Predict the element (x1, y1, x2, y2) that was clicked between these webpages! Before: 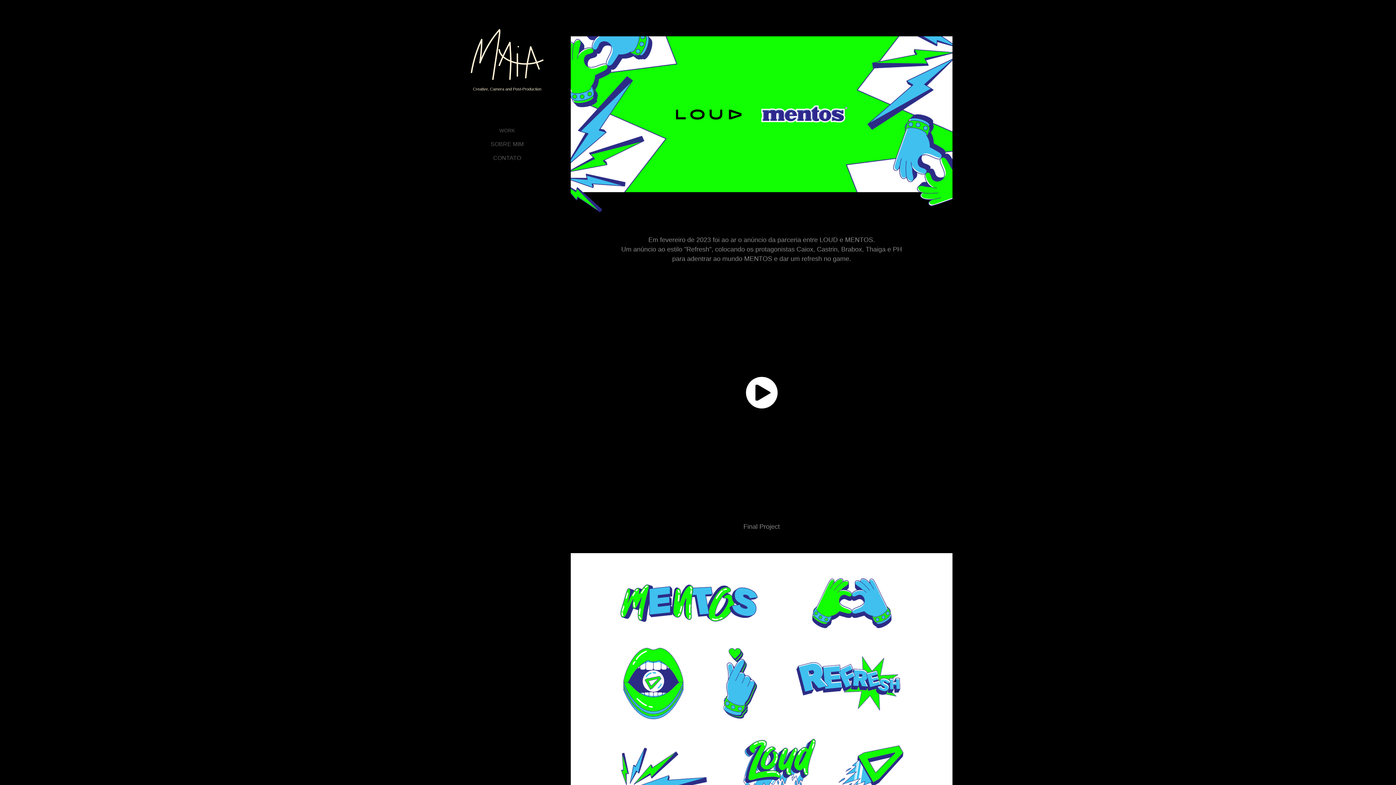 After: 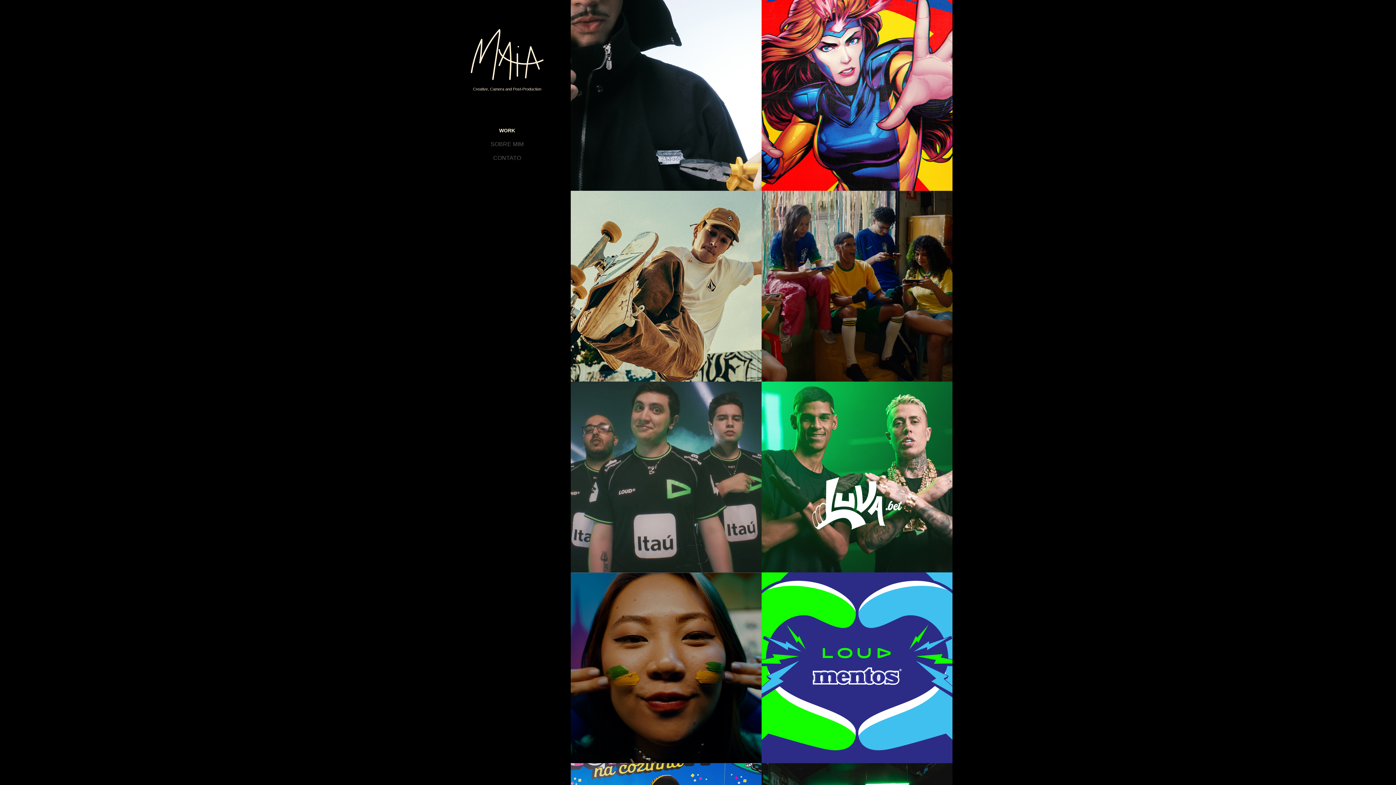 Action: bbox: (499, 127, 515, 133) label: WORK